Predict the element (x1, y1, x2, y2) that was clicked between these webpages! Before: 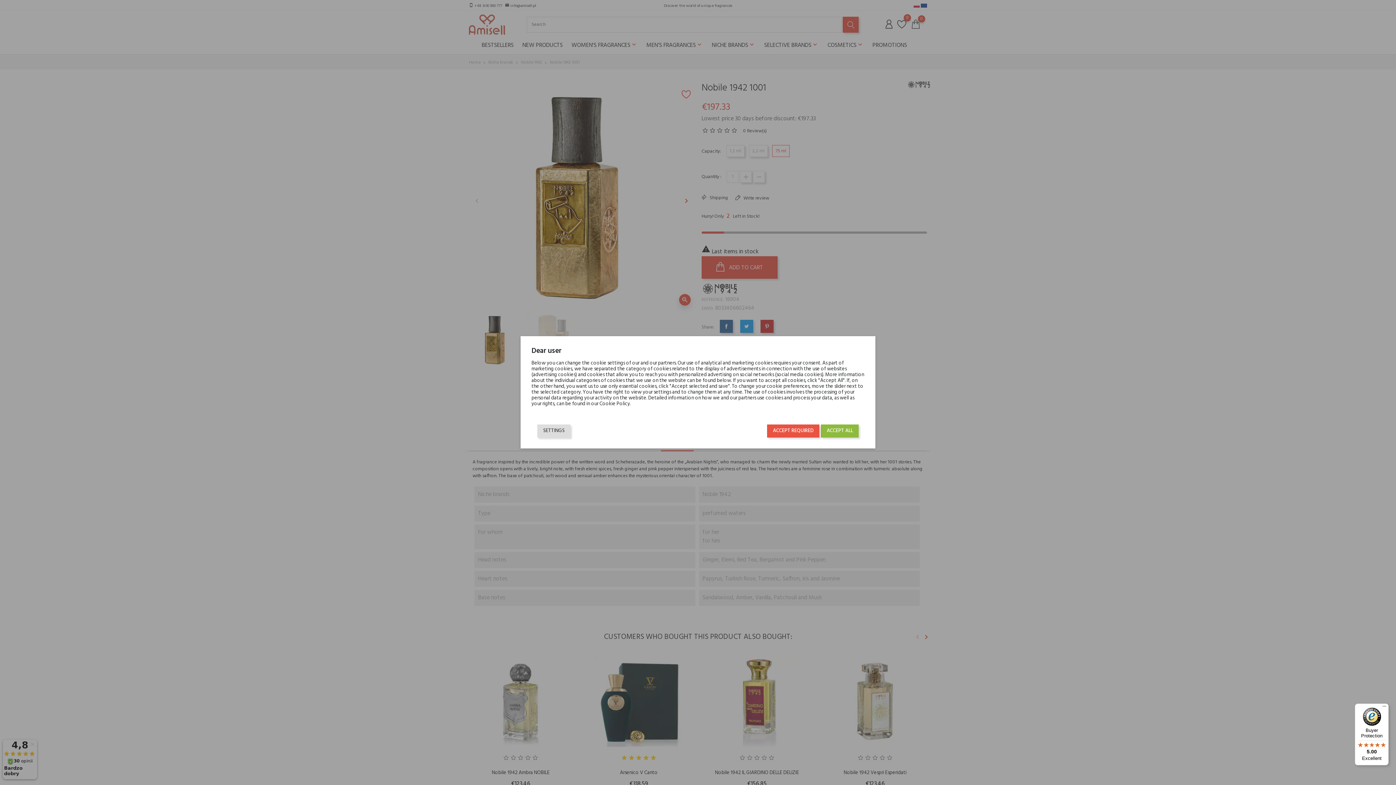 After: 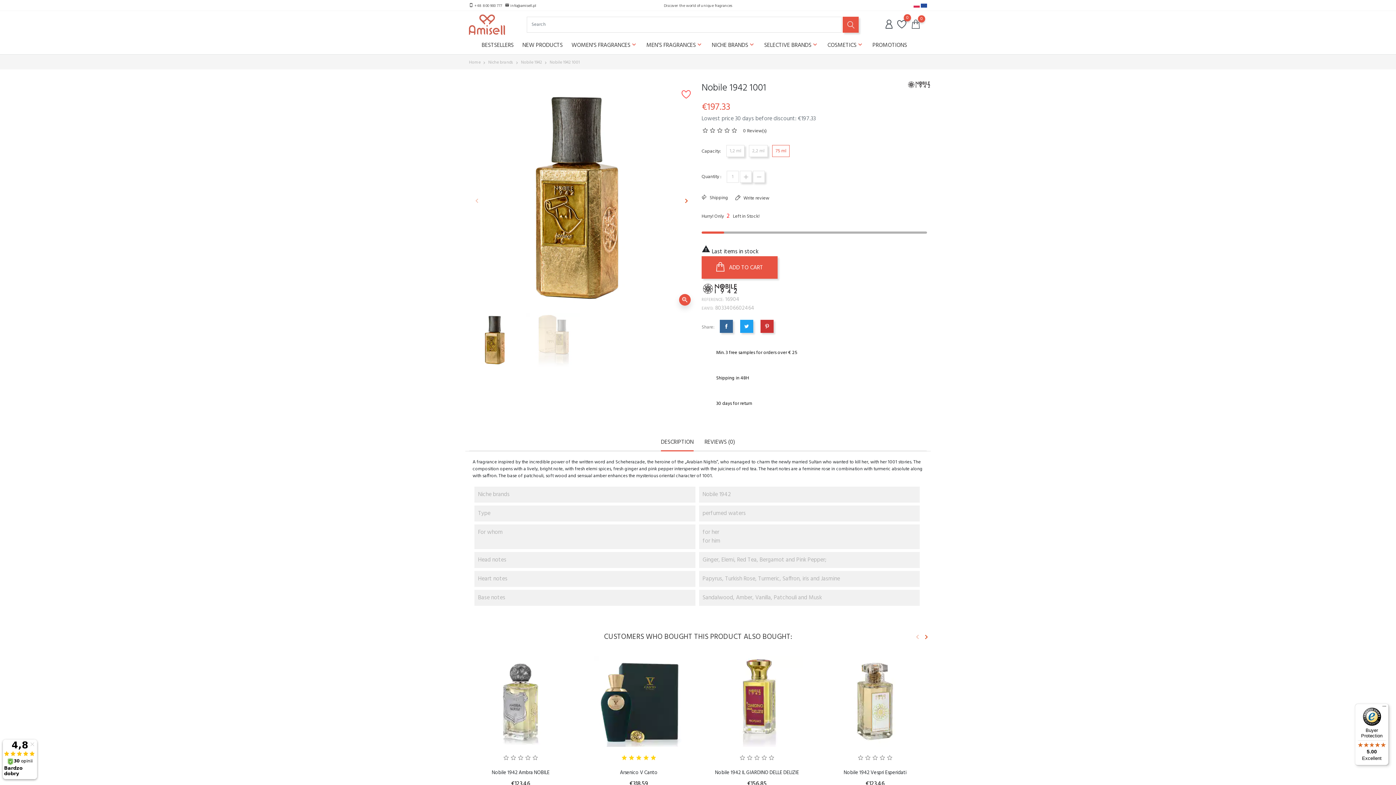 Action: bbox: (821, 424, 858, 437) label: ACCEPT ALL